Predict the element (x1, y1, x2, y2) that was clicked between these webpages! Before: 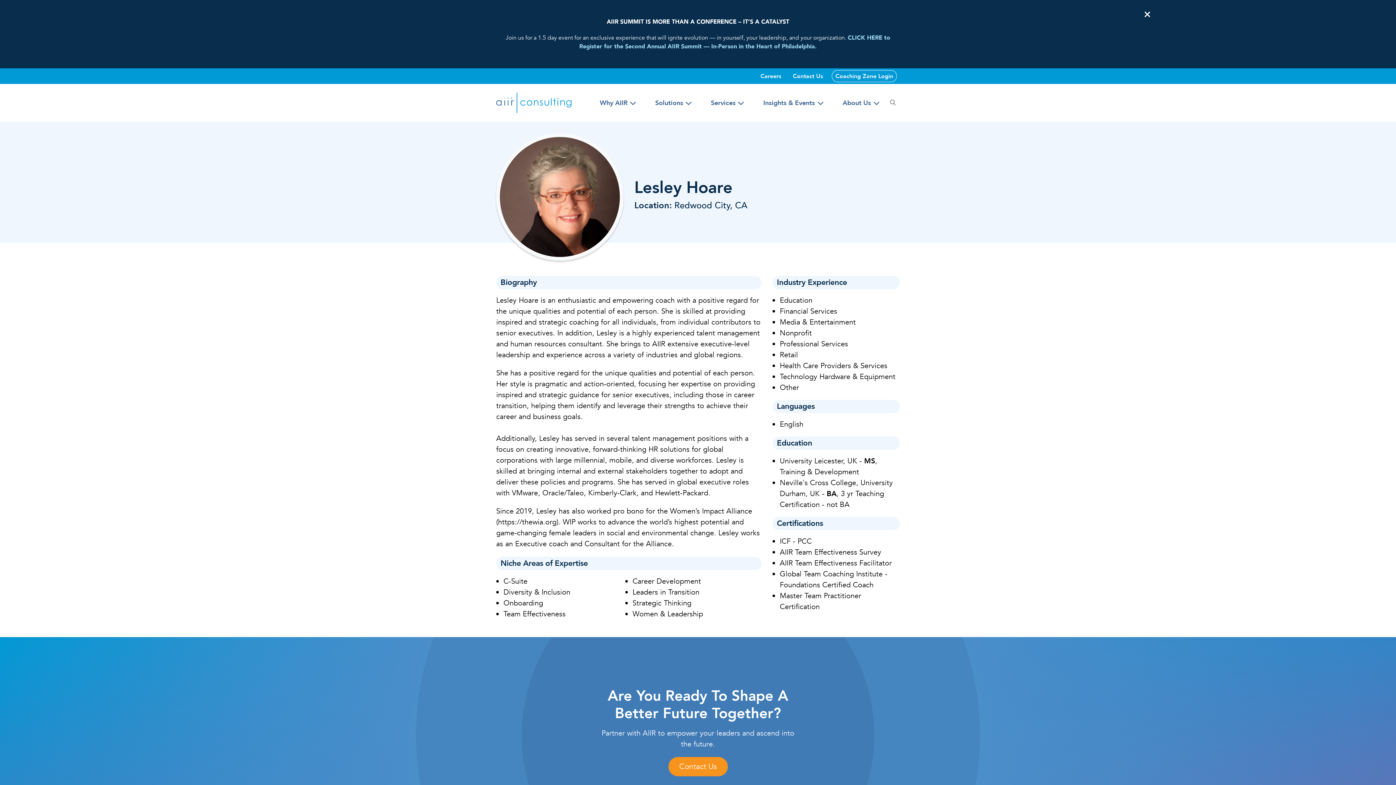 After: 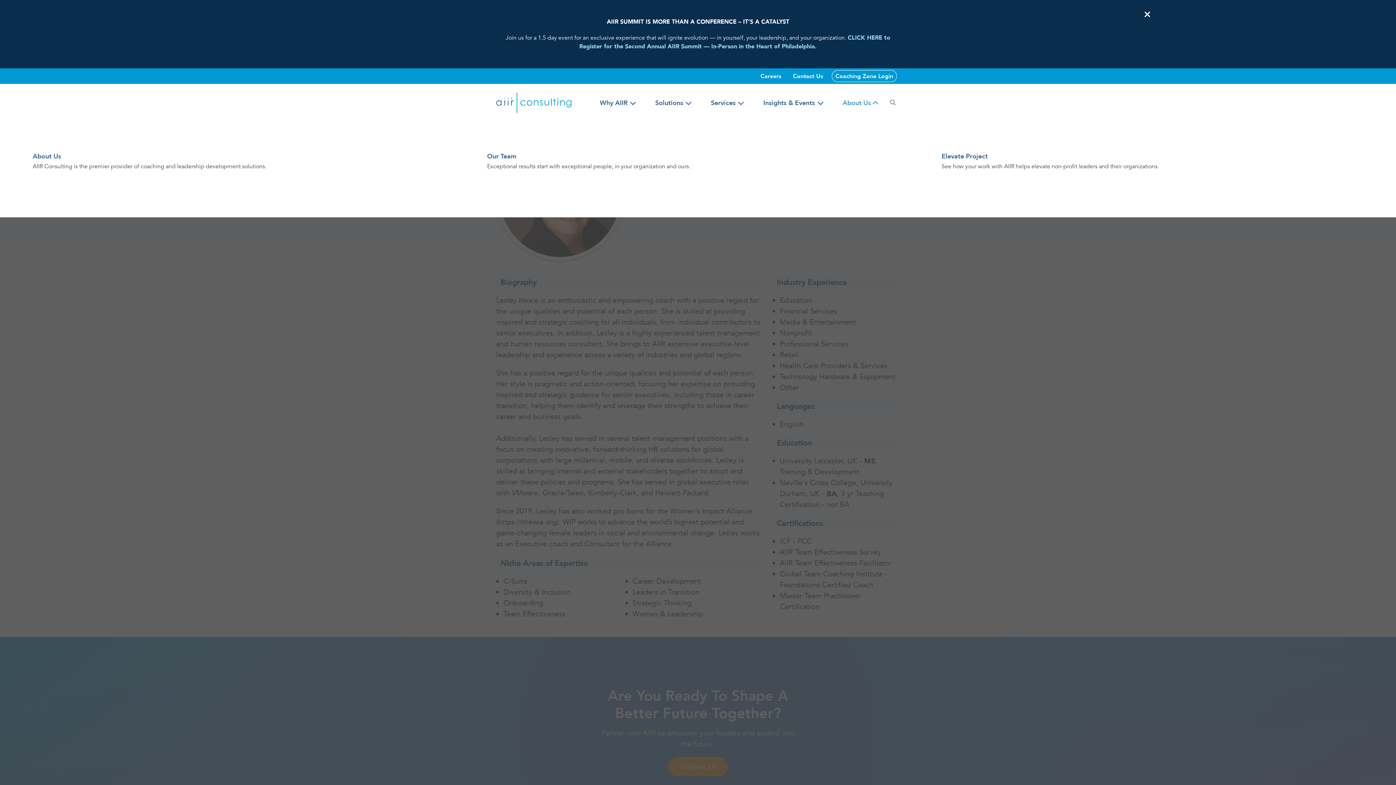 Action: bbox: (842, 99, 878, 106) label: About Us